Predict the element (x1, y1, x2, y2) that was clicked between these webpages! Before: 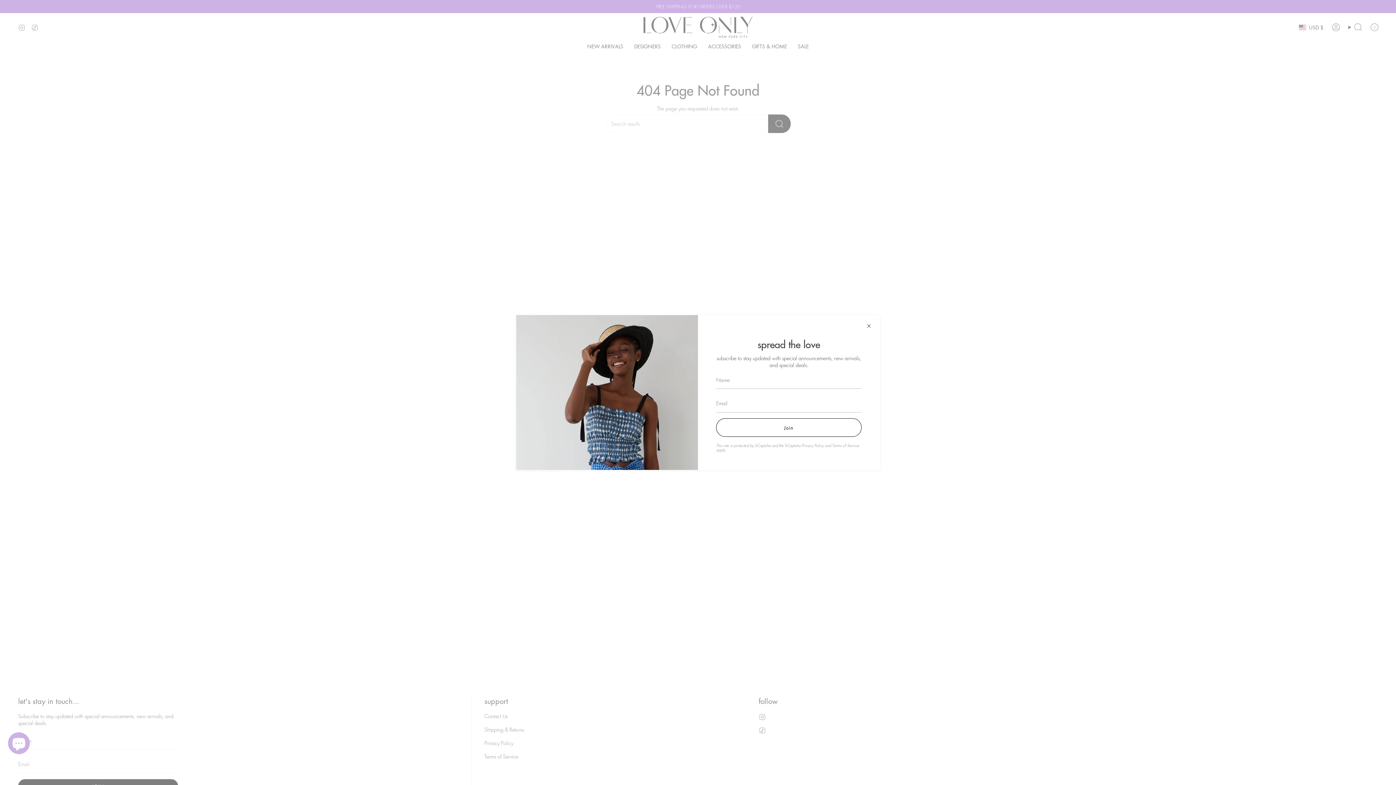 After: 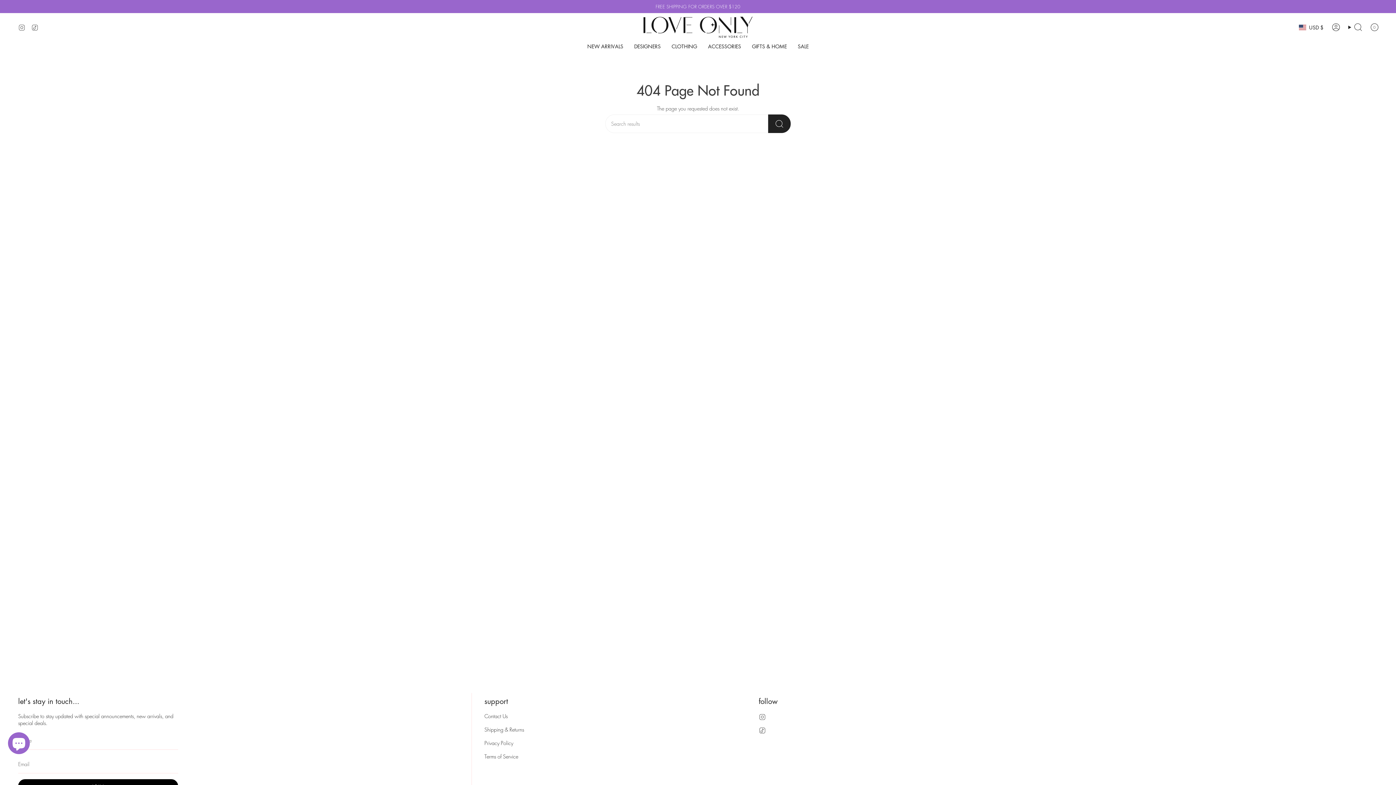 Action: bbox: (865, 322, 872, 329)